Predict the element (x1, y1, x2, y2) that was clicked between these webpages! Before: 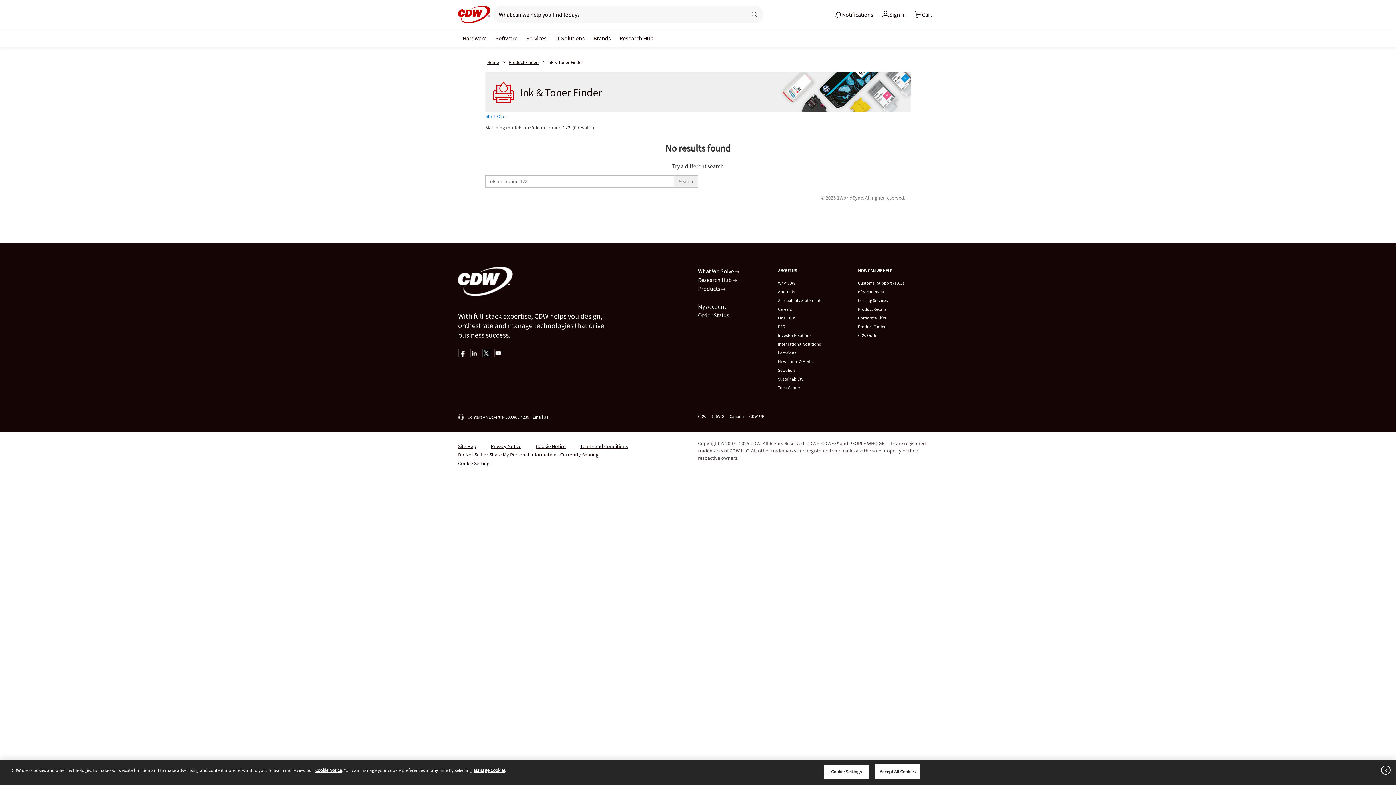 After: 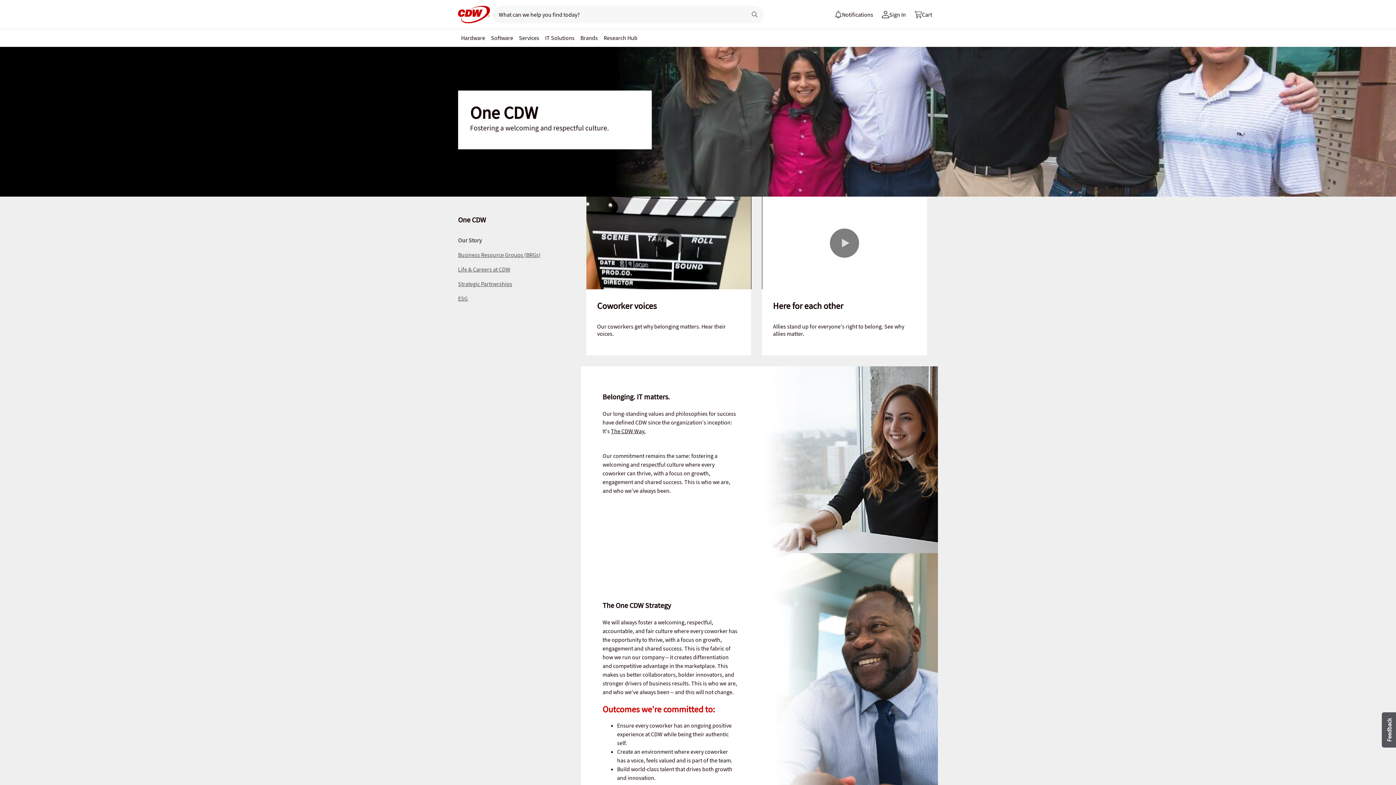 Action: bbox: (778, 315, 794, 320) label: One CDW